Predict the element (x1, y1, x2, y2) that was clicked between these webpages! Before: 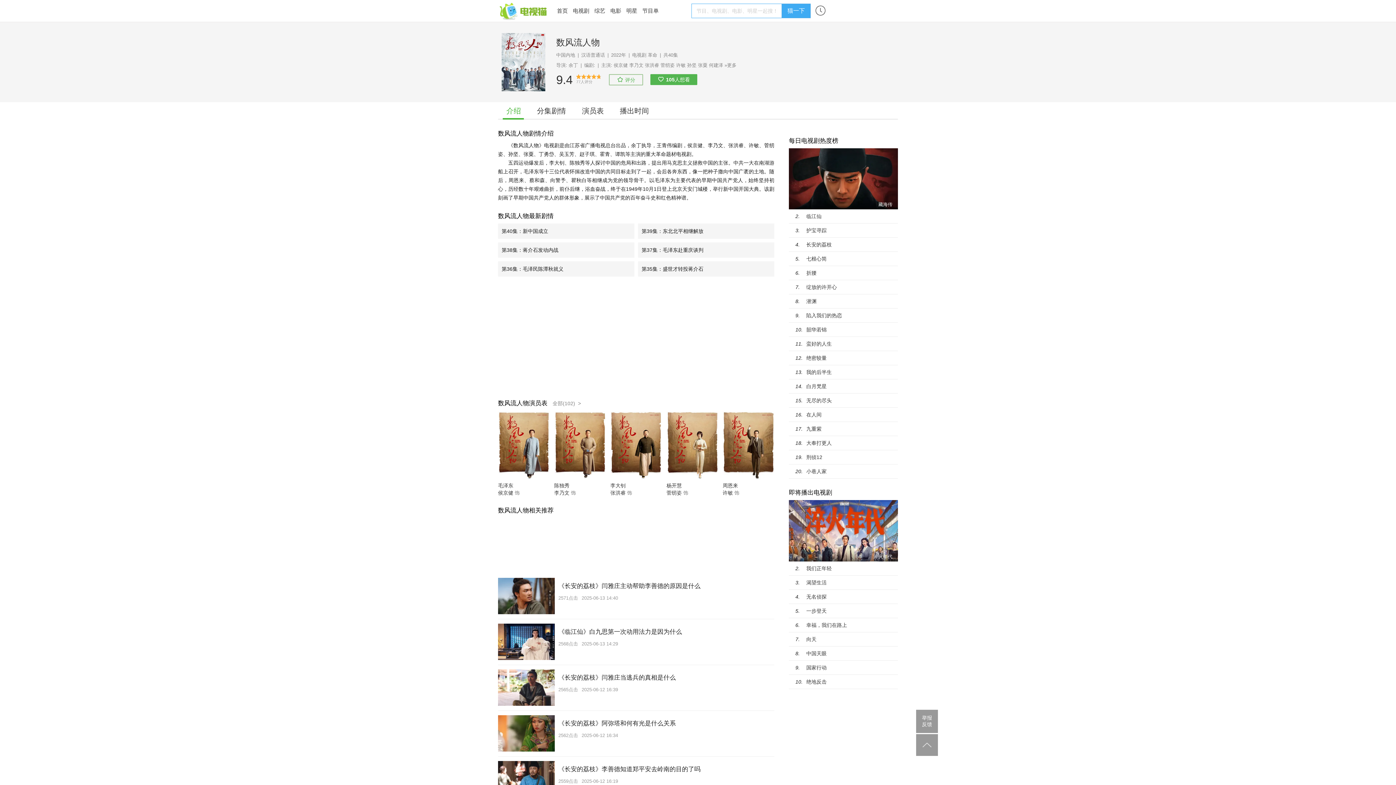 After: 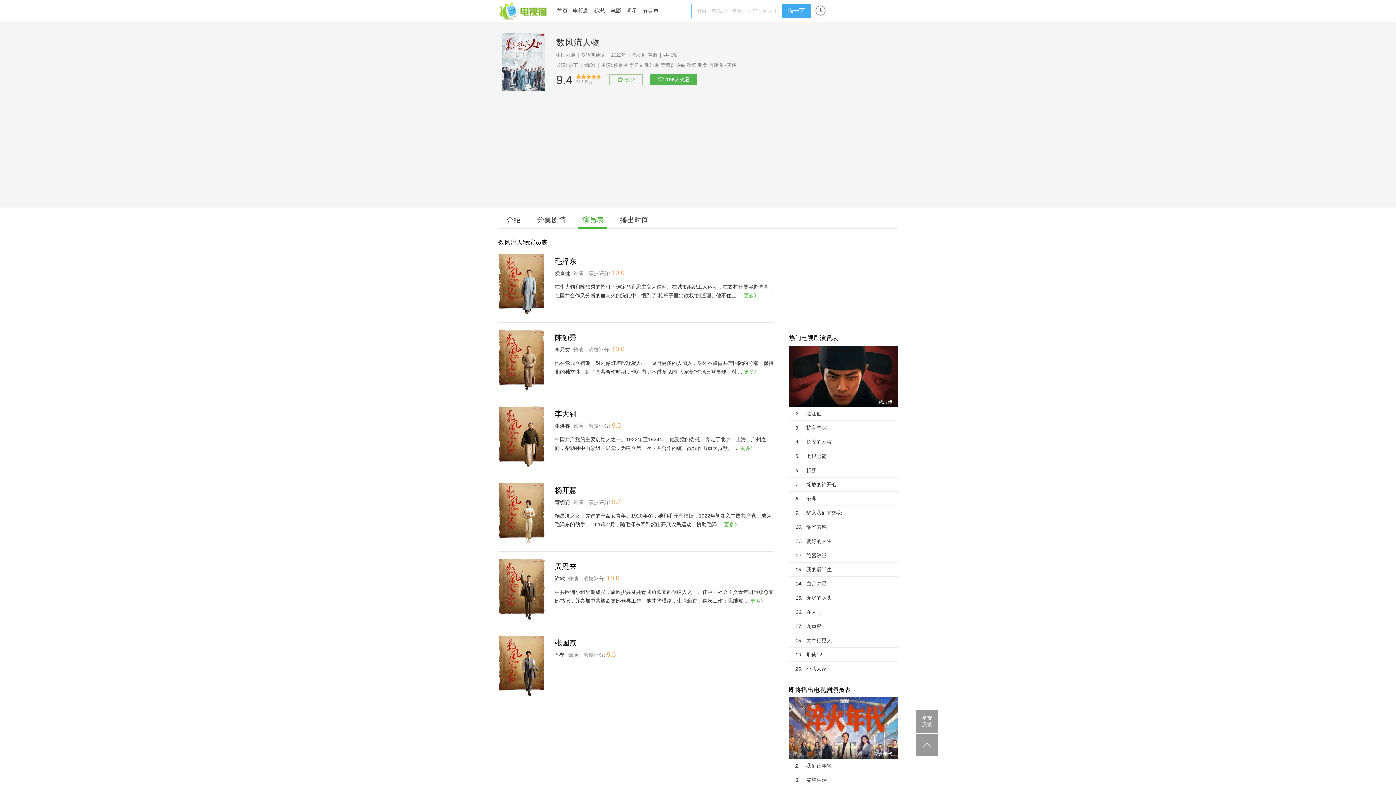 Action: label: 演员表 bbox: (582, 106, 604, 114)